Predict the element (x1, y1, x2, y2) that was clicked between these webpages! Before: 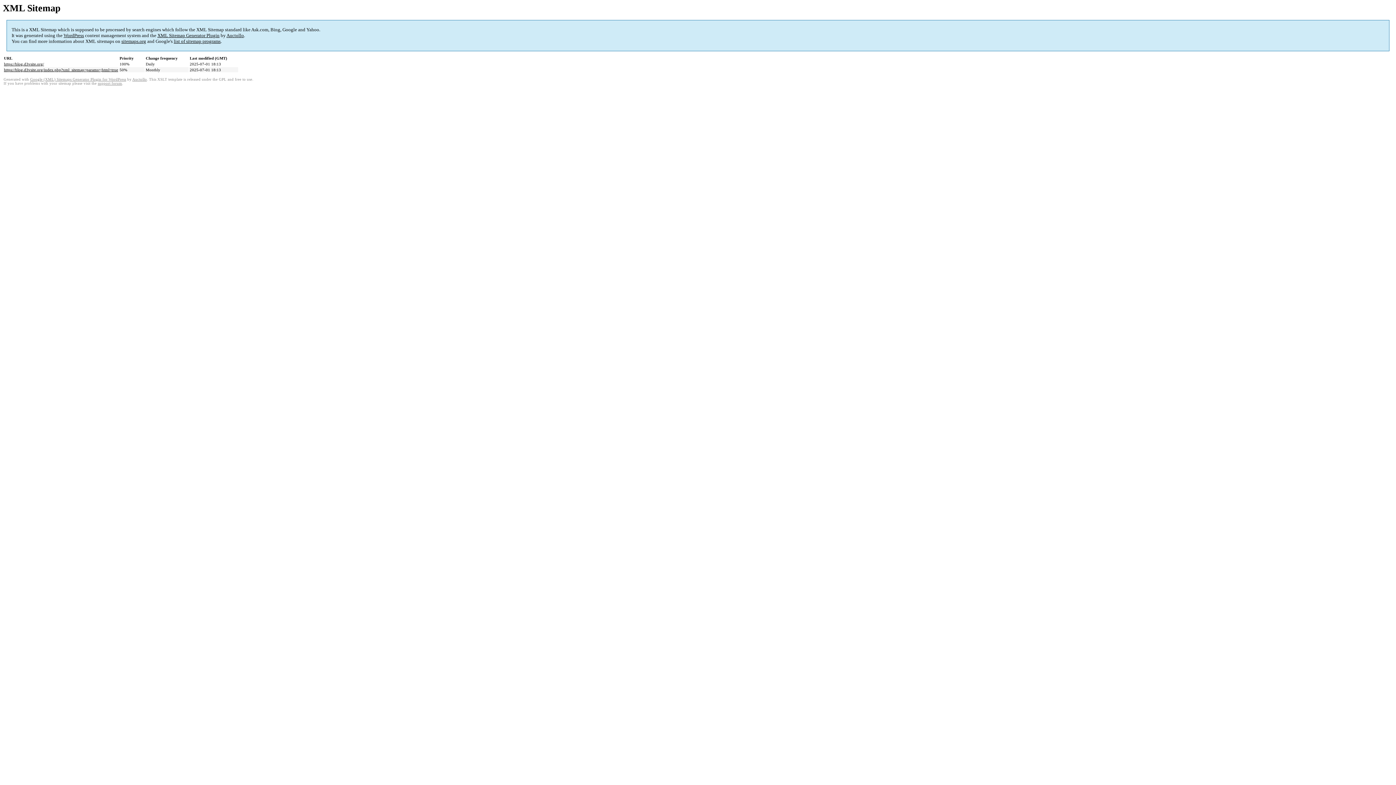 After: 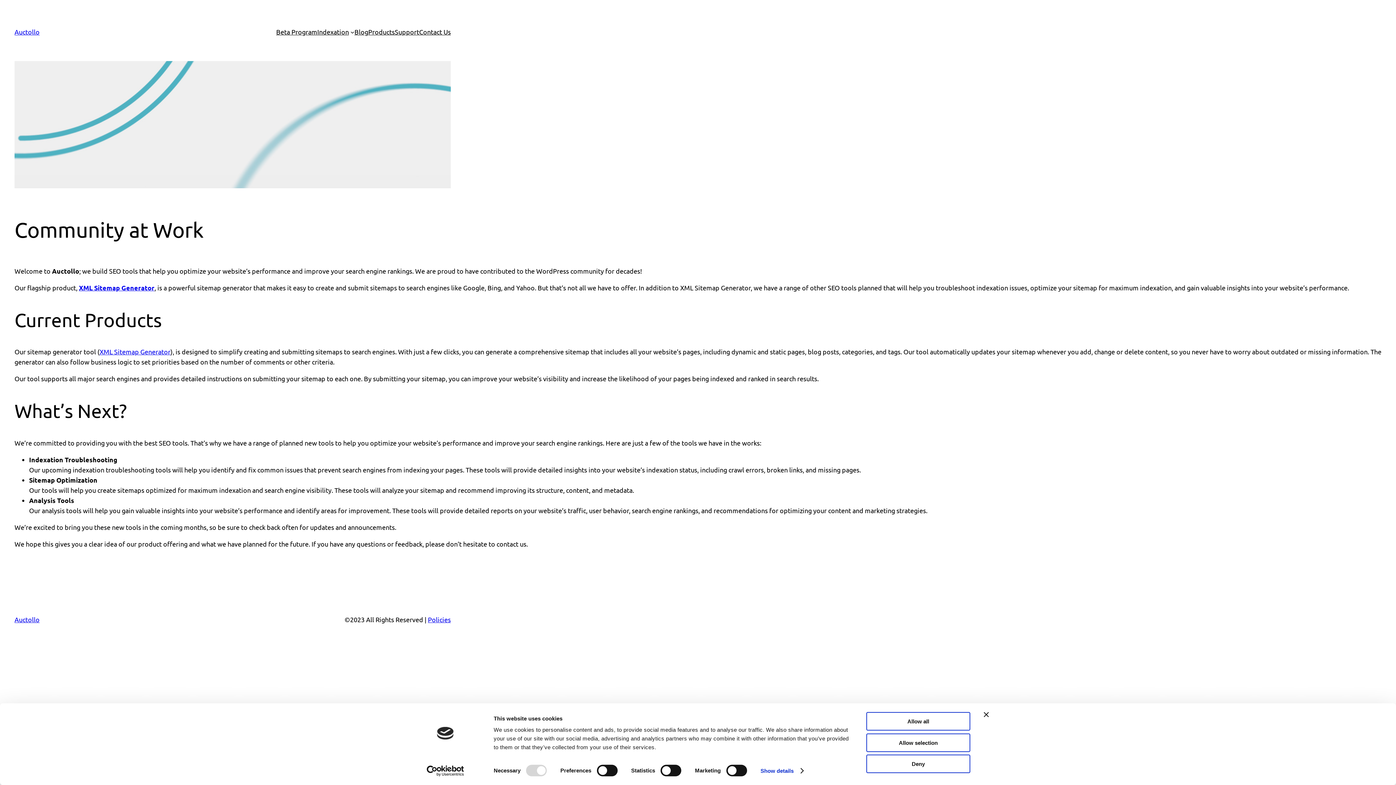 Action: bbox: (132, 77, 146, 81) label: Auctollo